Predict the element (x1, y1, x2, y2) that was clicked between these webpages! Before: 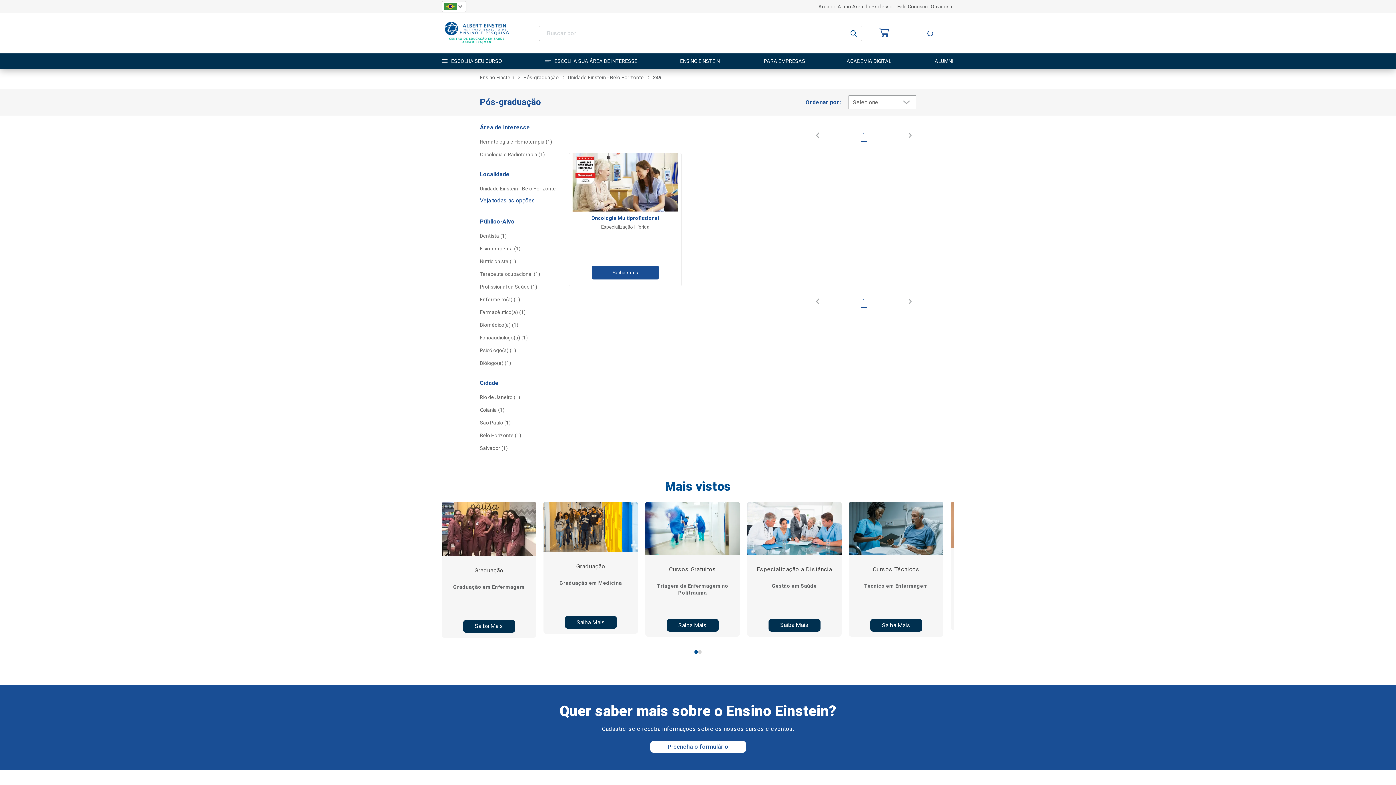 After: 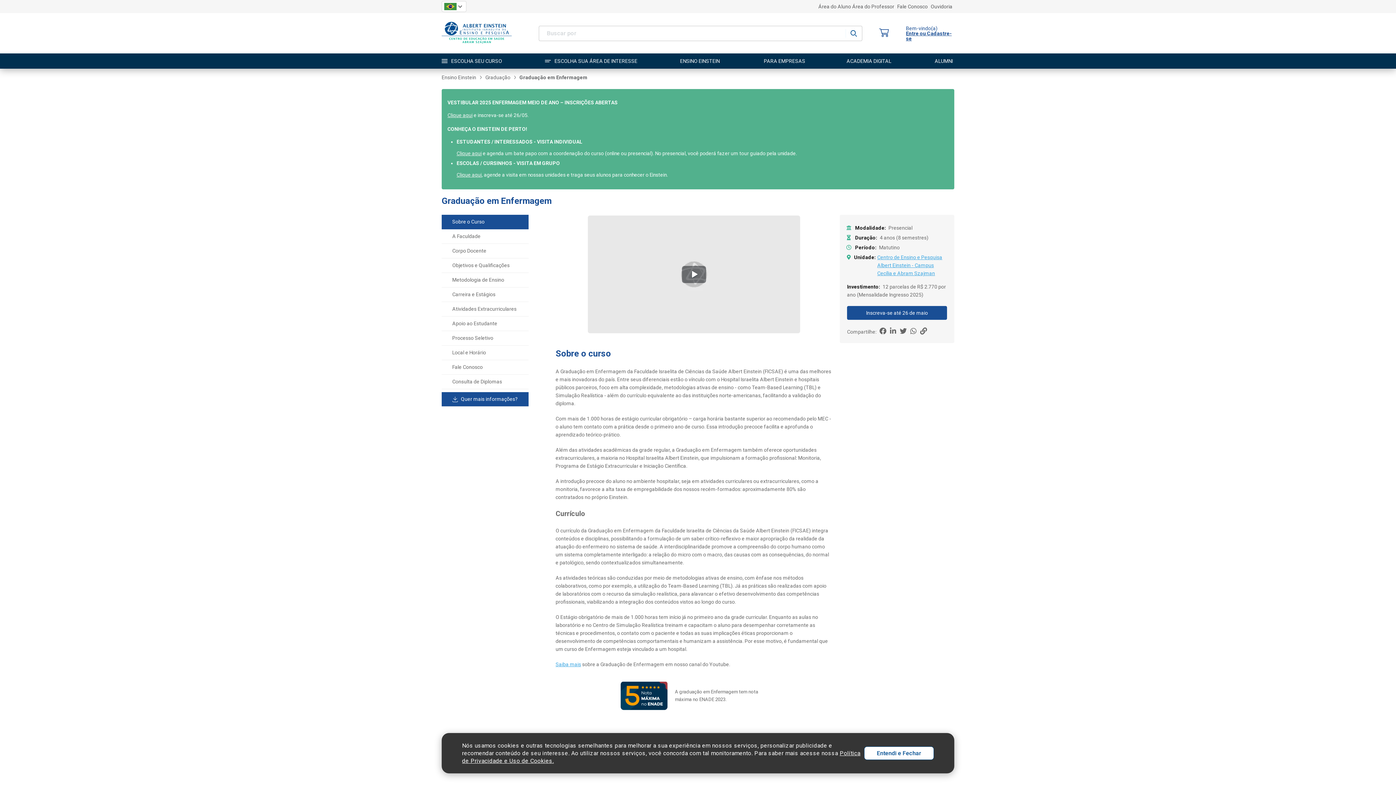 Action: bbox: (463, 620, 515, 632) label: Saiba Mais